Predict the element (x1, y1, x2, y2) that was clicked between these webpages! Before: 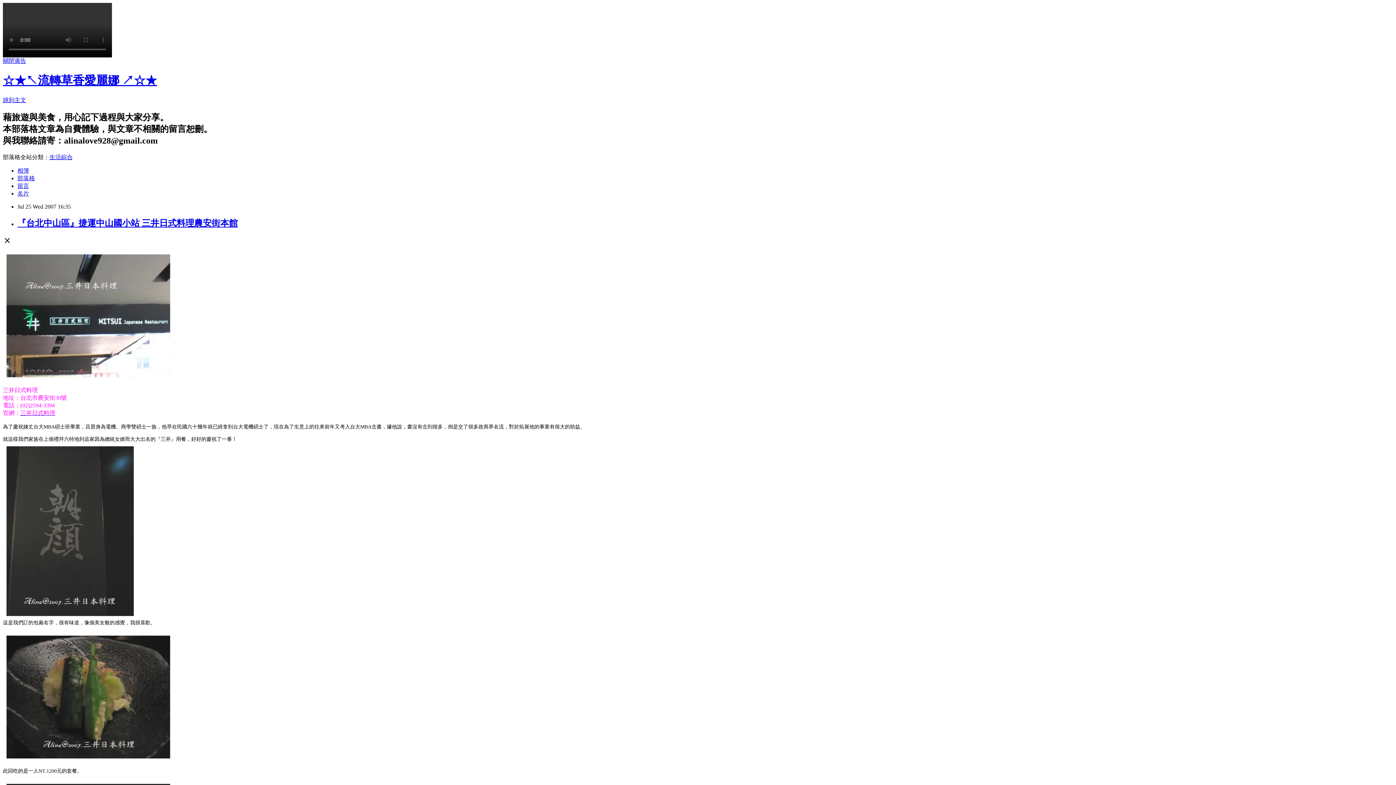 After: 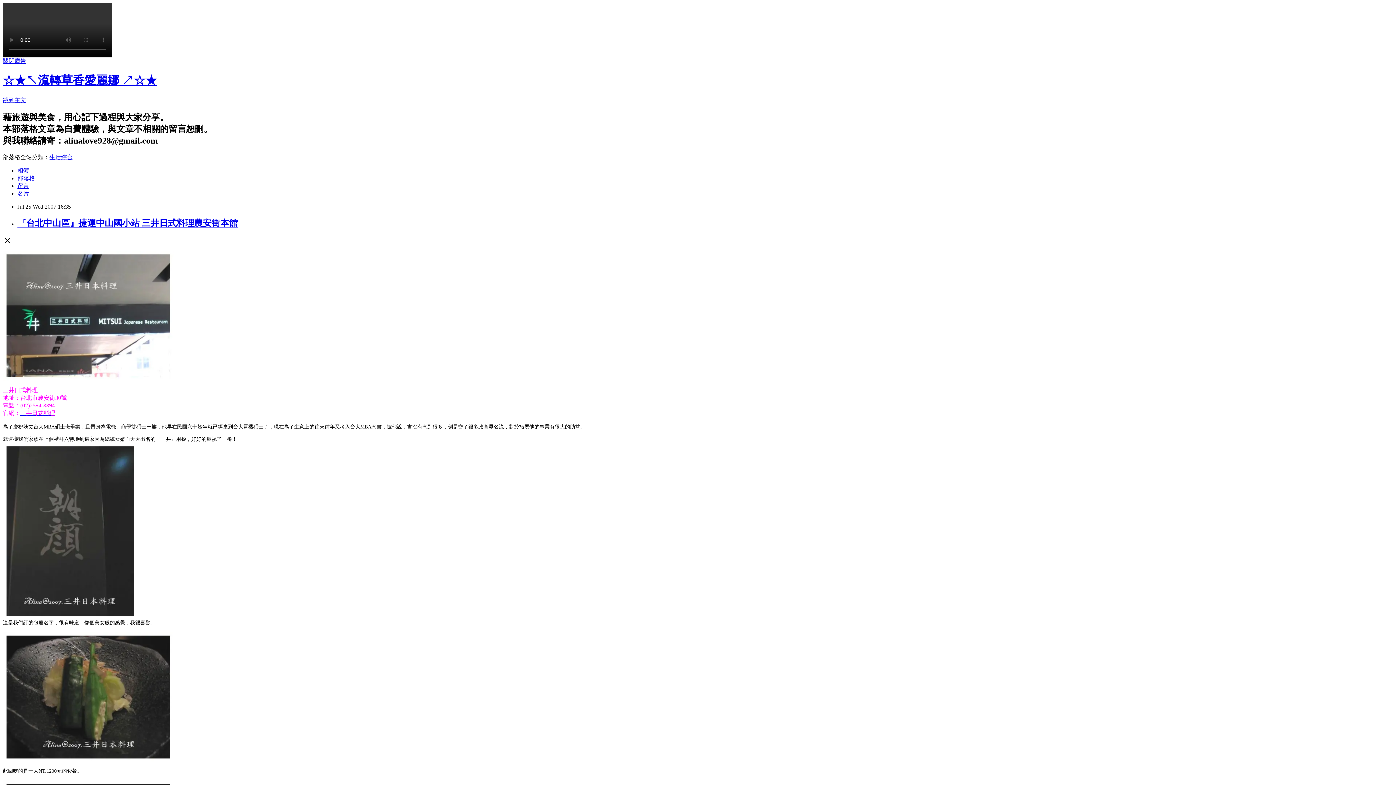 Action: bbox: (20, 410, 55, 416) label: 三井日式料理